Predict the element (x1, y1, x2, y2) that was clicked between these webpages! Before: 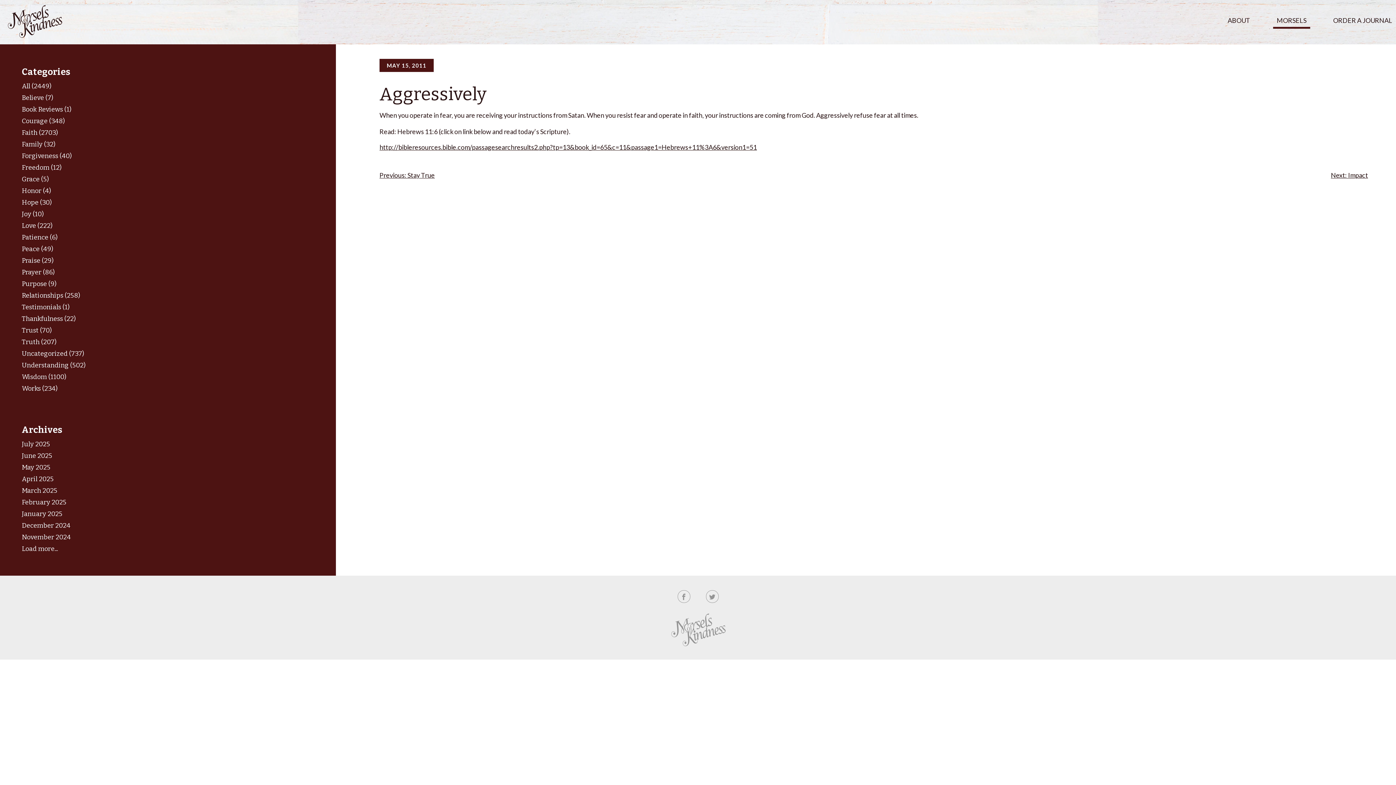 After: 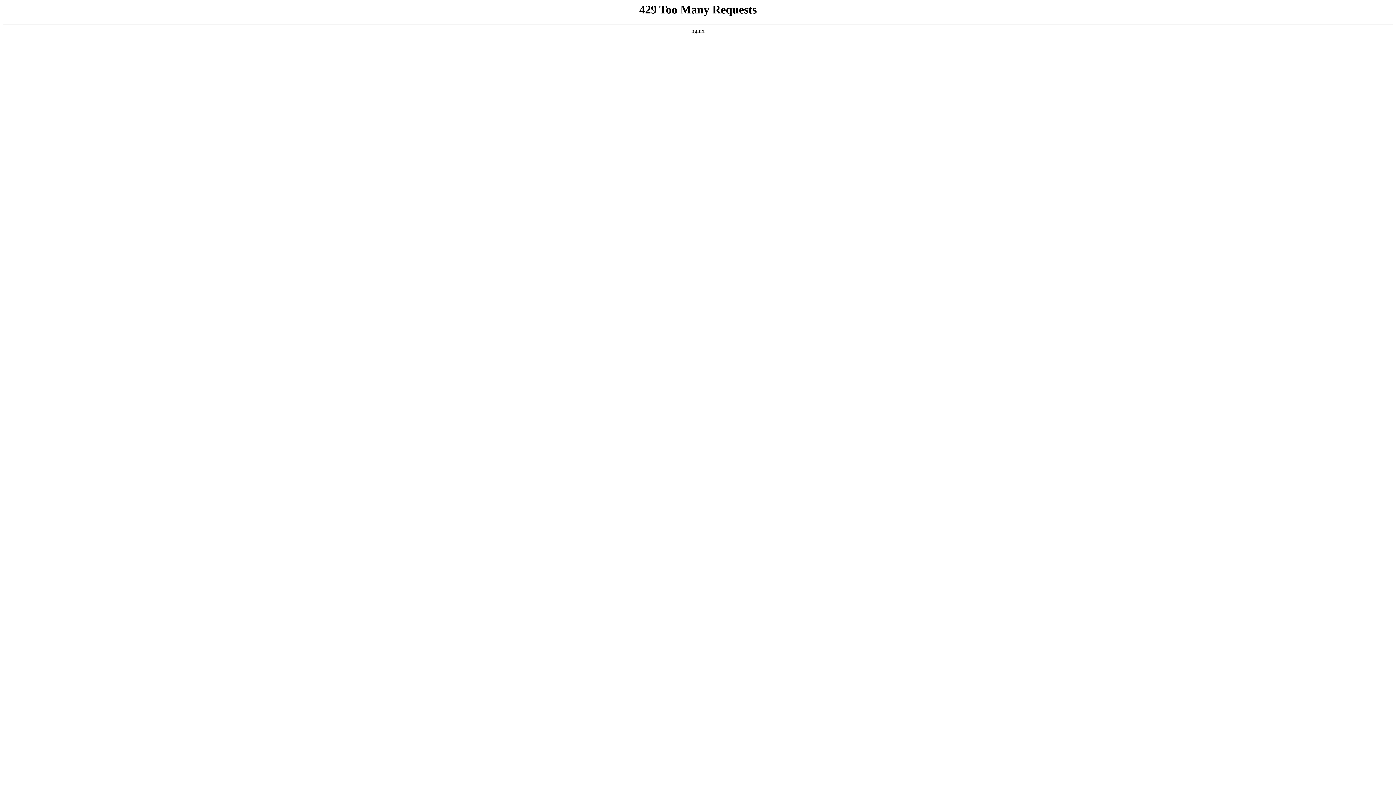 Action: bbox: (21, 384, 57, 392) label: Works (234)